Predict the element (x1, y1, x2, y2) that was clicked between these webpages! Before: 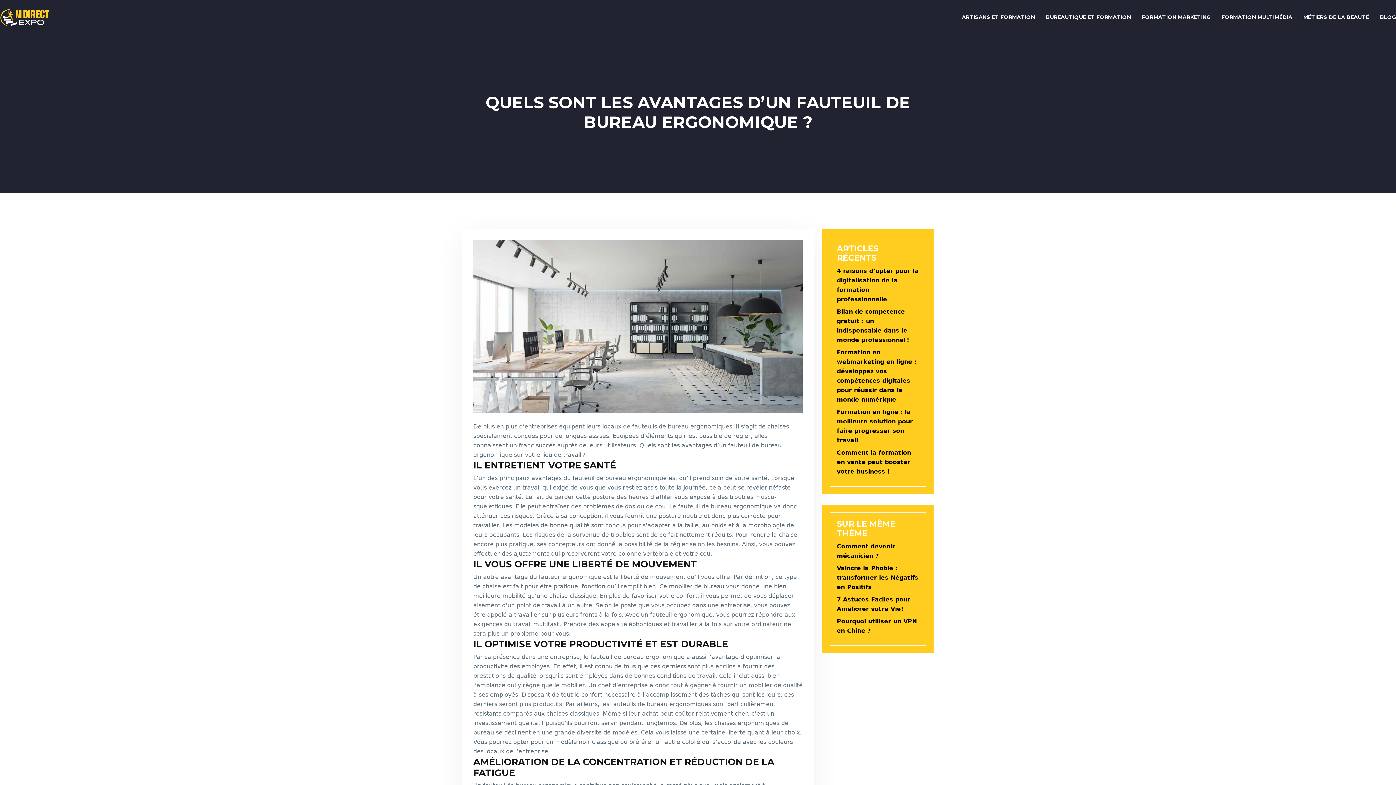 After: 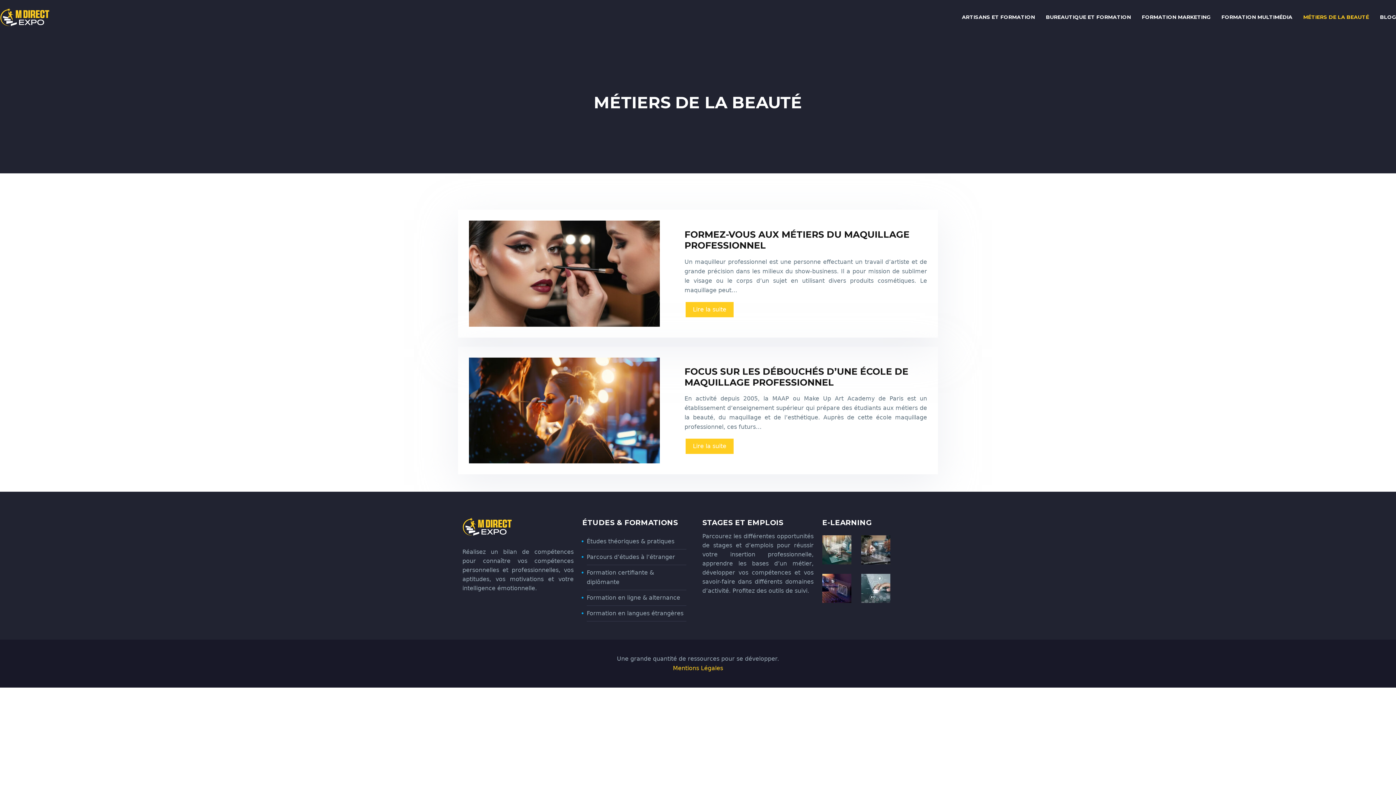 Action: bbox: (1298, 0, 1374, 34) label: MÉTIERS DE LA BEAUTÉ